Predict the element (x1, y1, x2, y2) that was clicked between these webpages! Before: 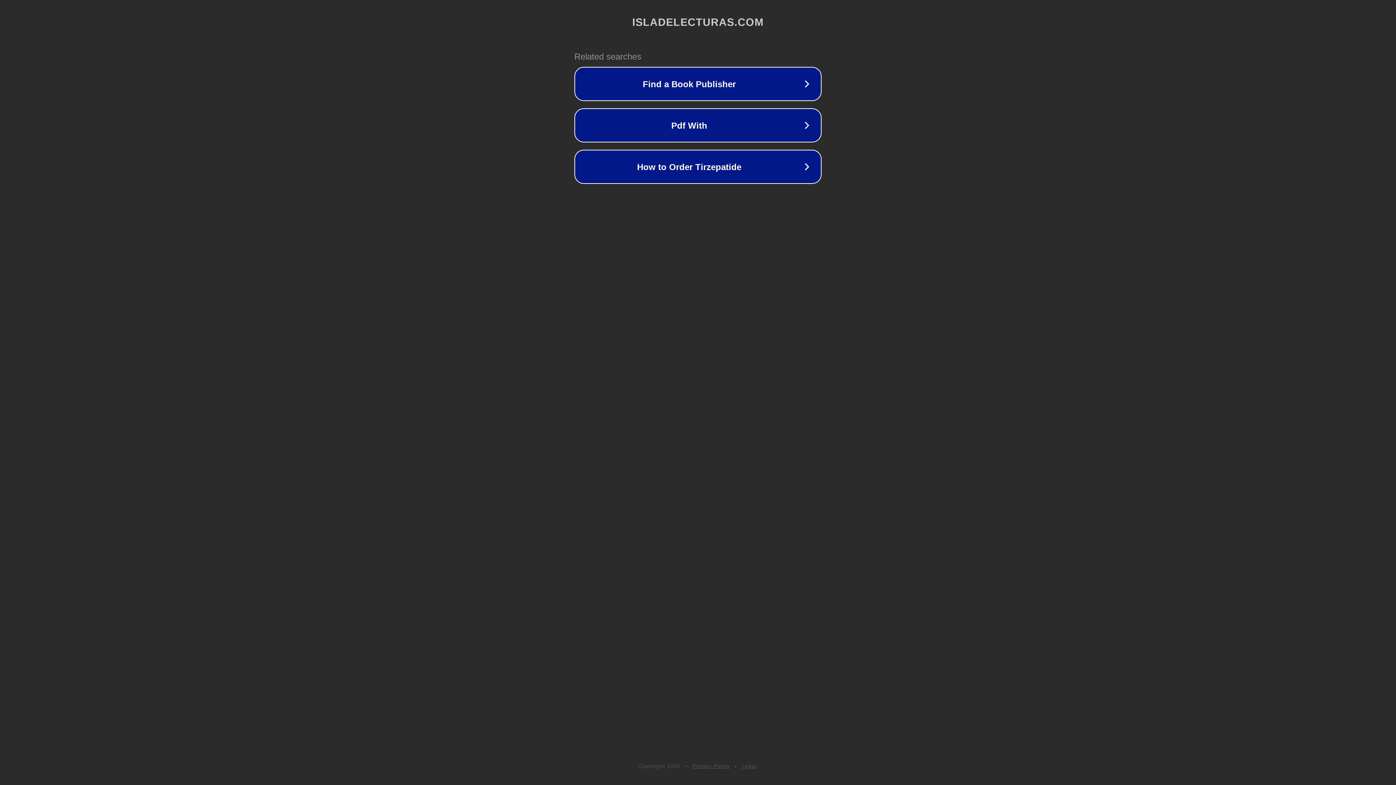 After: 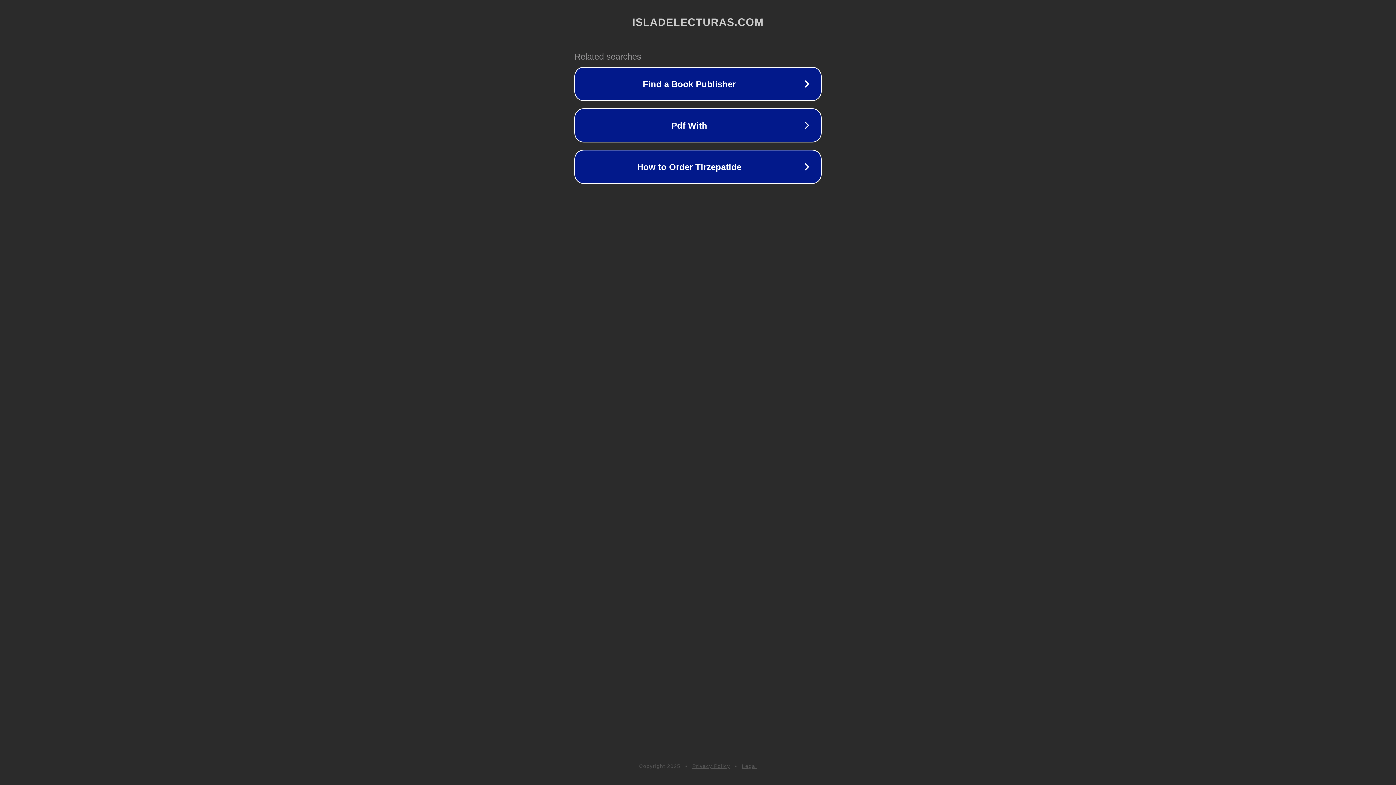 Action: bbox: (692, 763, 730, 769) label: Privacy Policy